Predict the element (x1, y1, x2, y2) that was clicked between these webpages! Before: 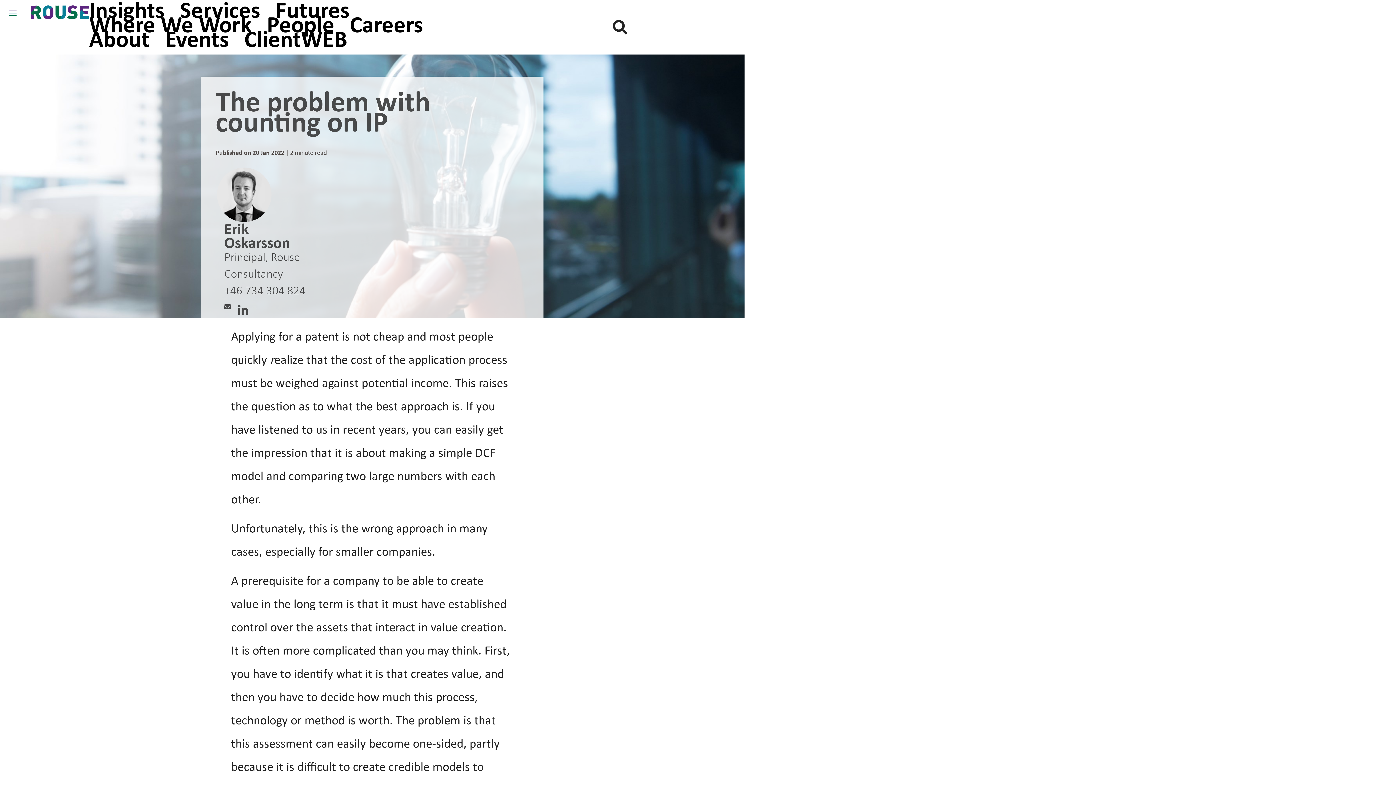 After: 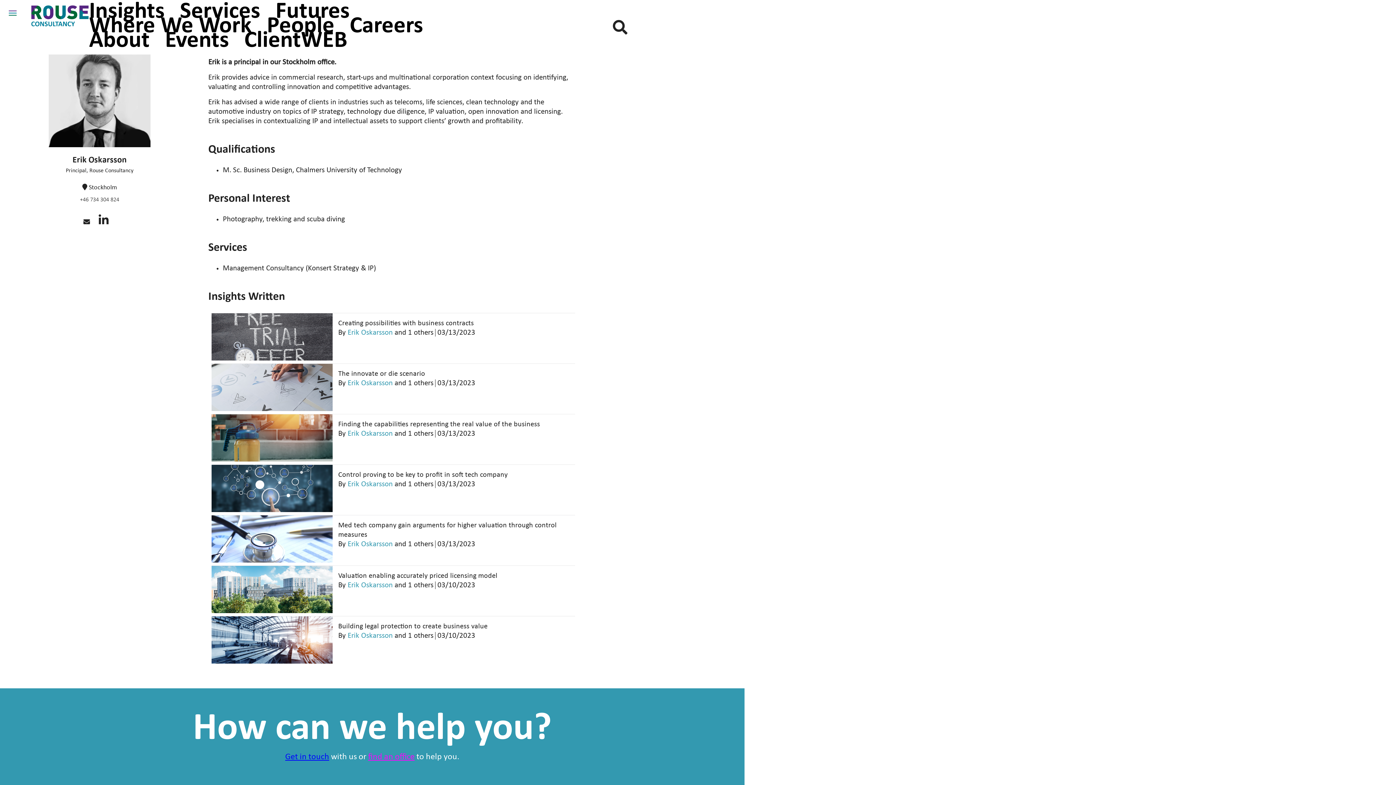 Action: label: Erik Oskarsson bbox: (224, 219, 290, 252)